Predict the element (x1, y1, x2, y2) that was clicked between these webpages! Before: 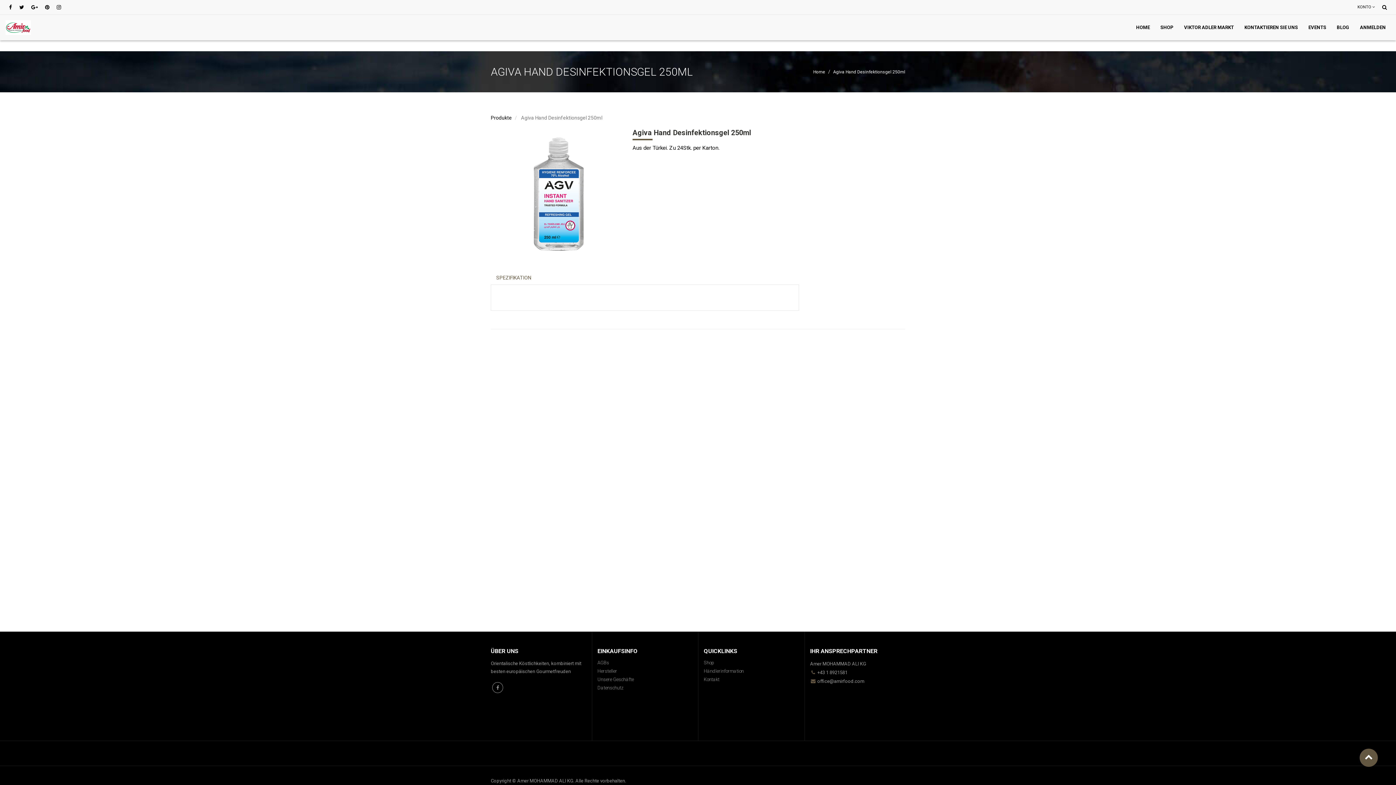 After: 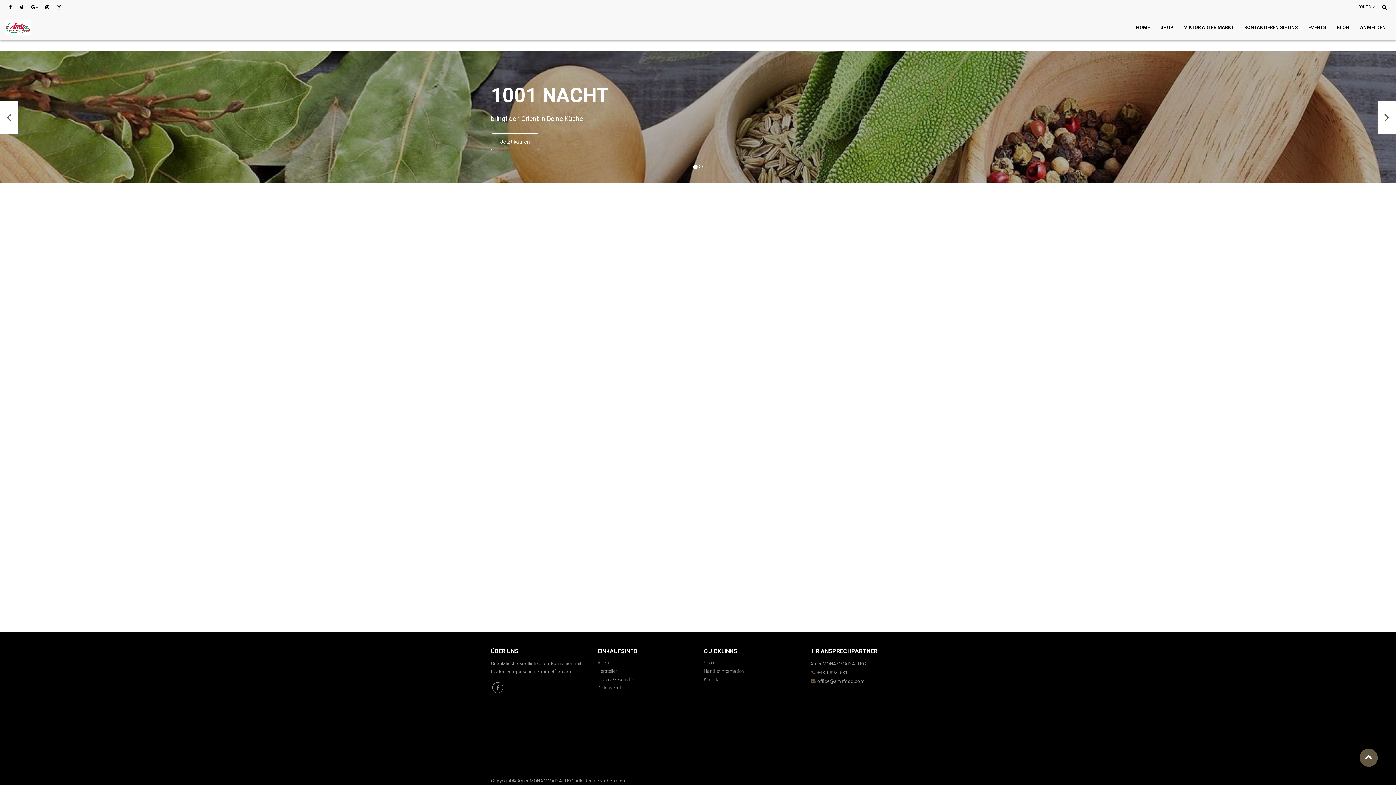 Action: bbox: (0, 18, 36, 36)